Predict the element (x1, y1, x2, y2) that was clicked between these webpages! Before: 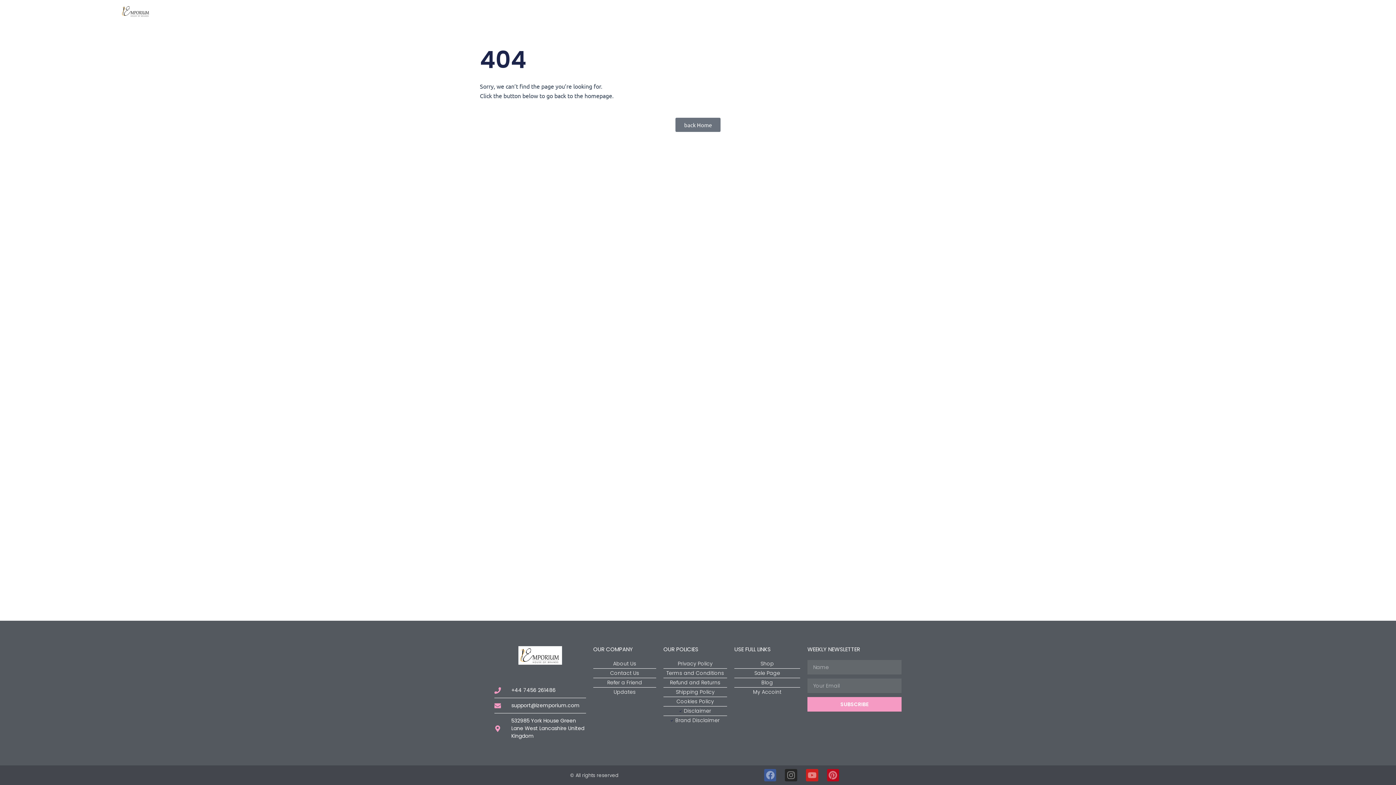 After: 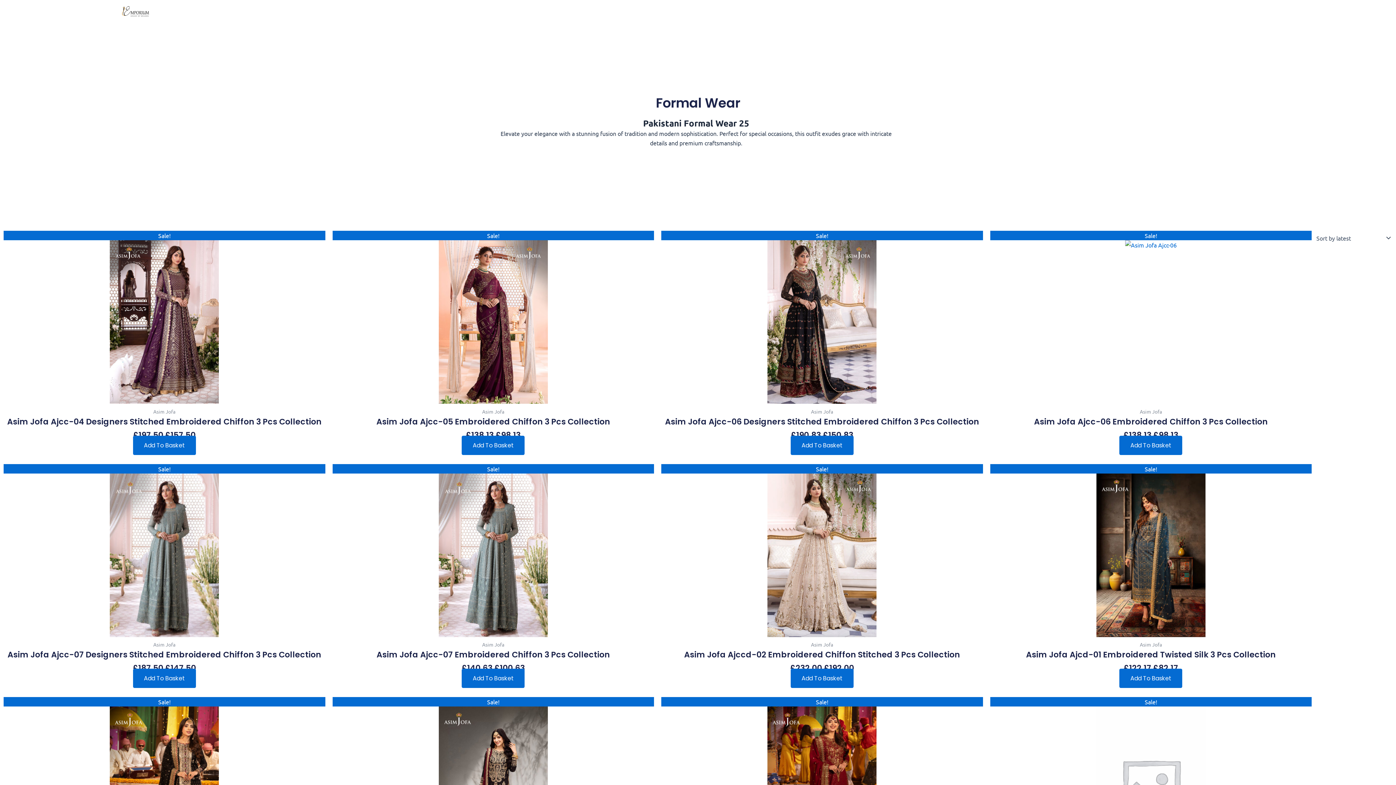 Action: bbox: (693, 6, 731, 16) label: Formal Wear